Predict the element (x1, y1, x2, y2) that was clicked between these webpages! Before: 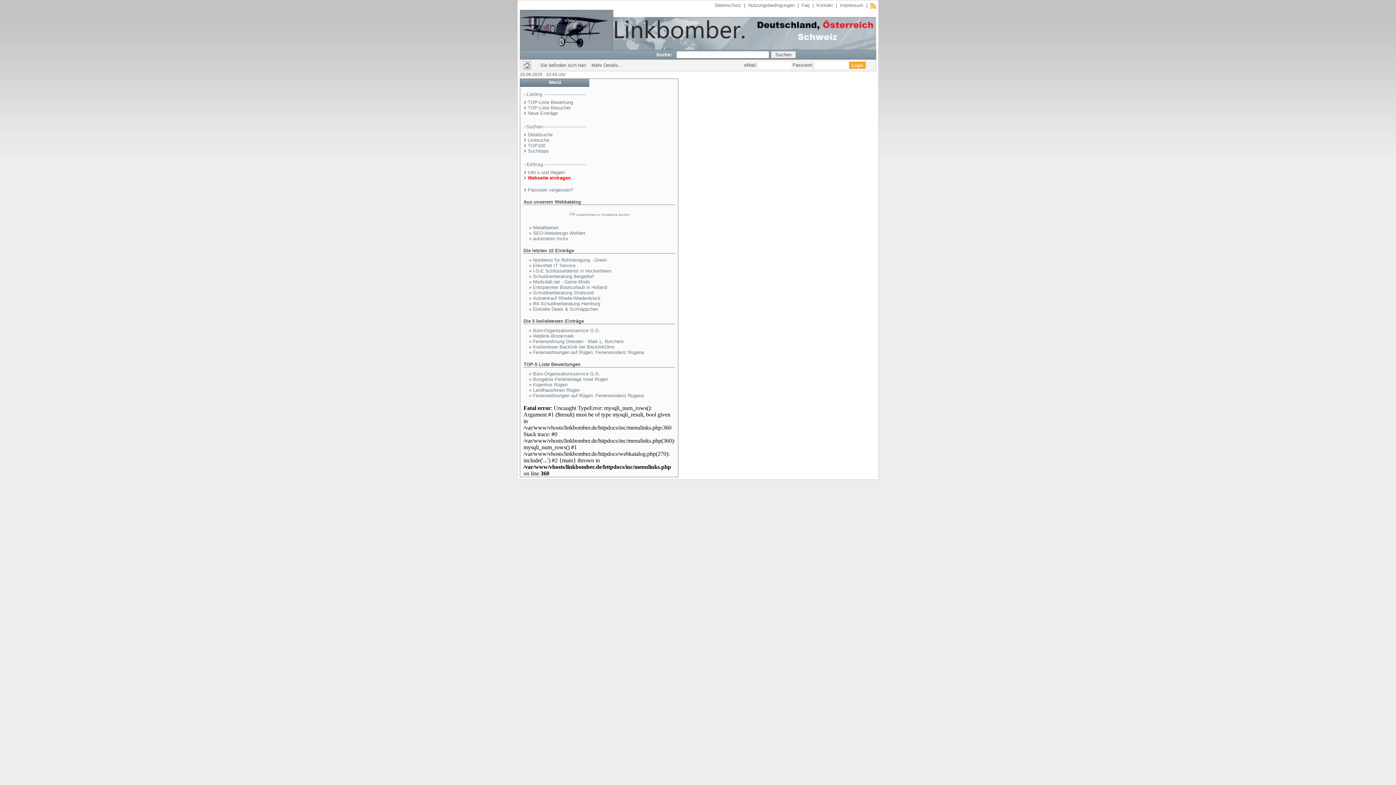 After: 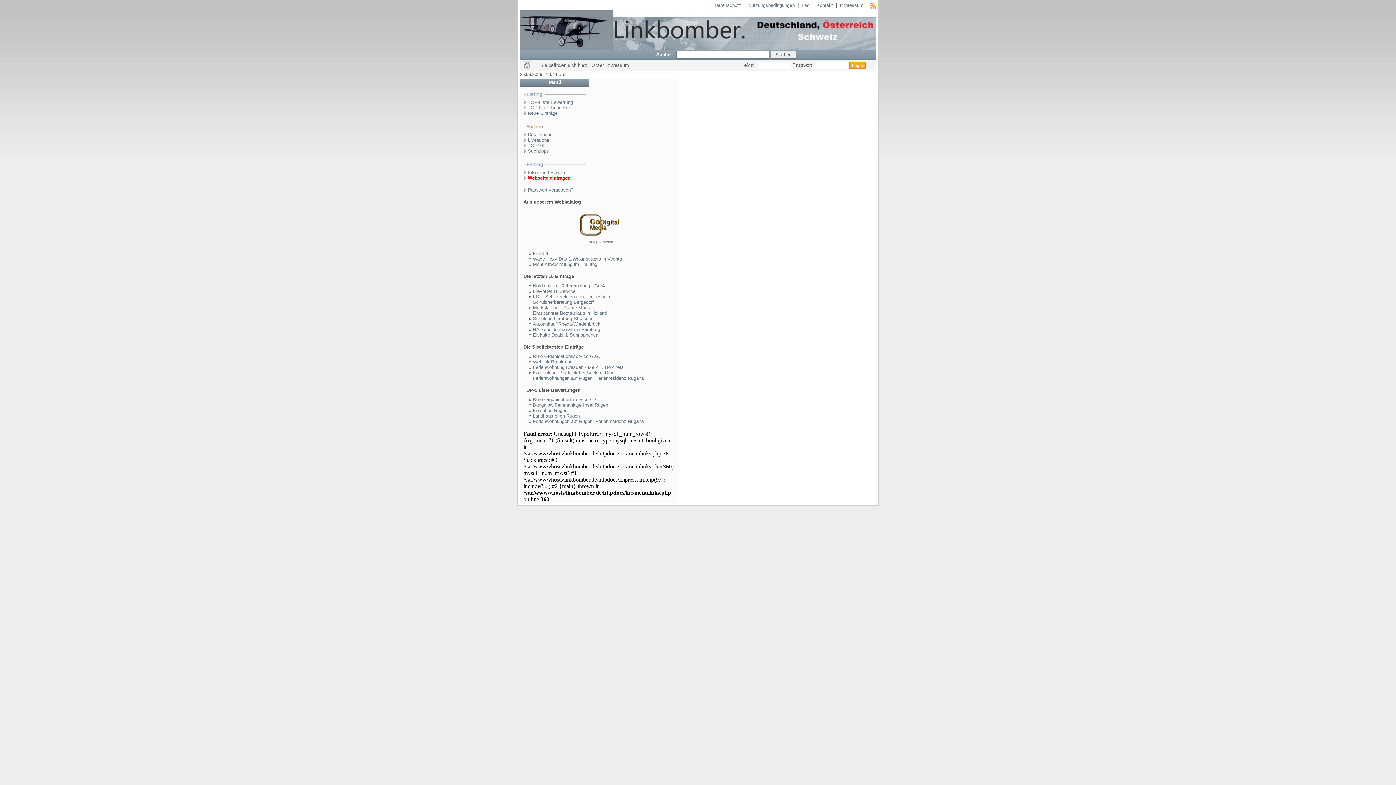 Action: label: Impressum bbox: (840, 2, 863, 8)